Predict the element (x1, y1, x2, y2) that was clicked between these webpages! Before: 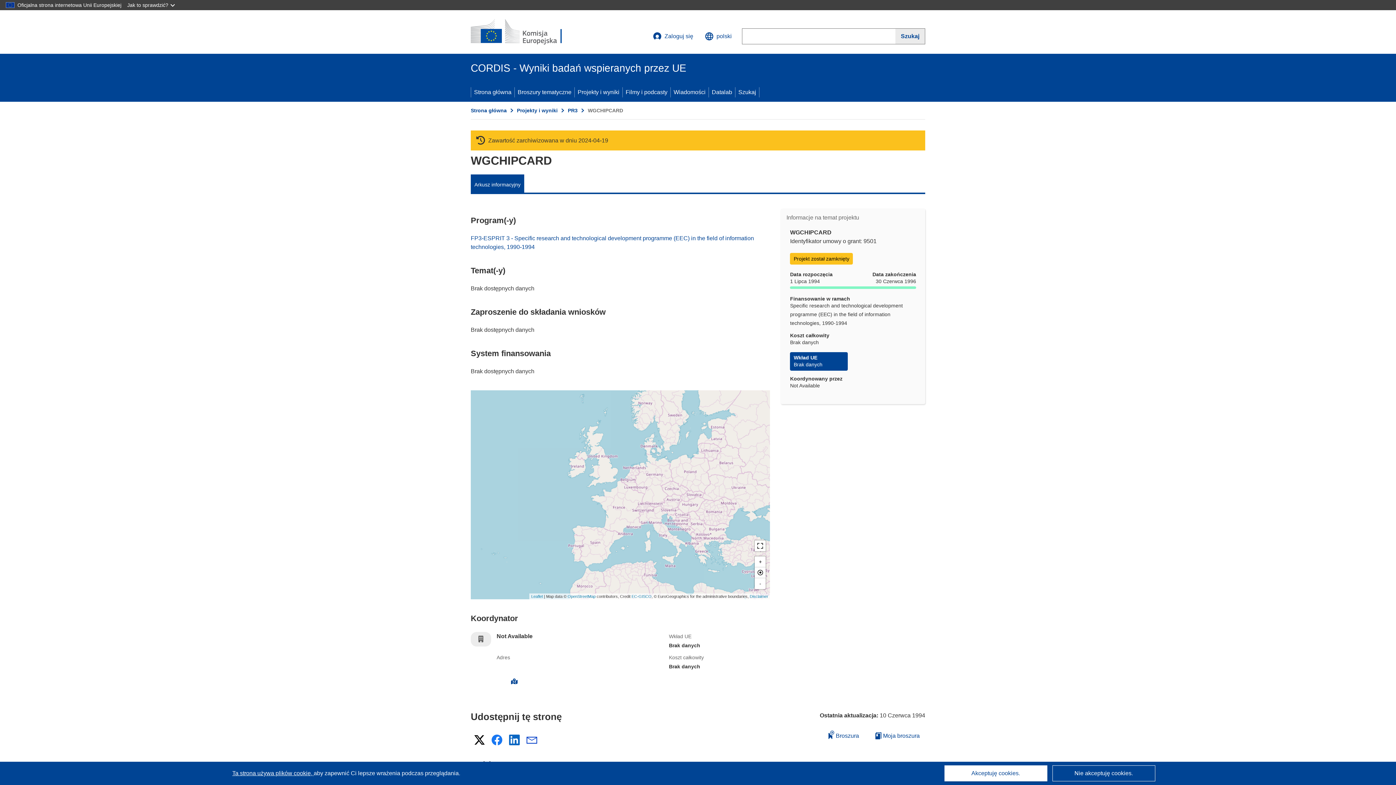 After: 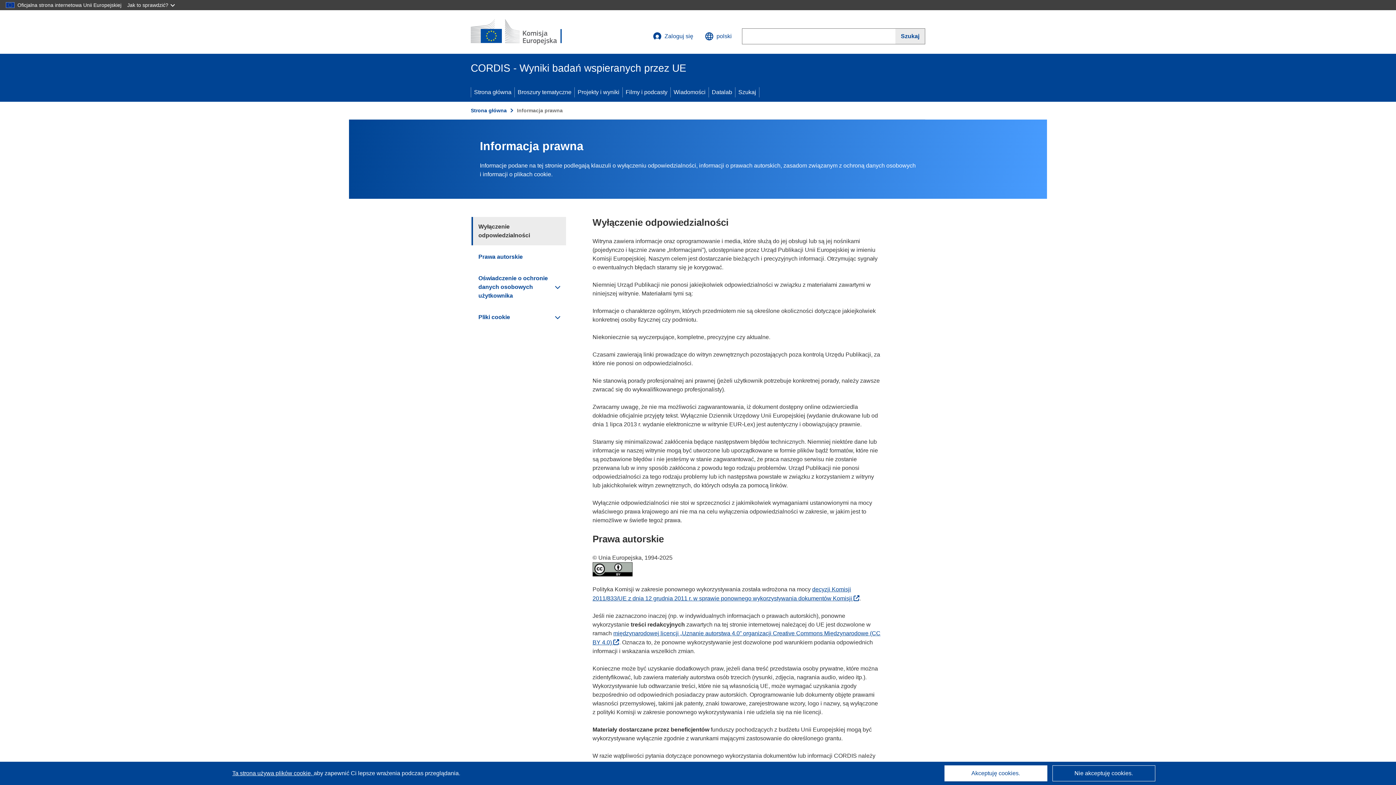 Action: label: Dowiedz się więcej o plikach cookie bbox: (232, 770, 313, 776)